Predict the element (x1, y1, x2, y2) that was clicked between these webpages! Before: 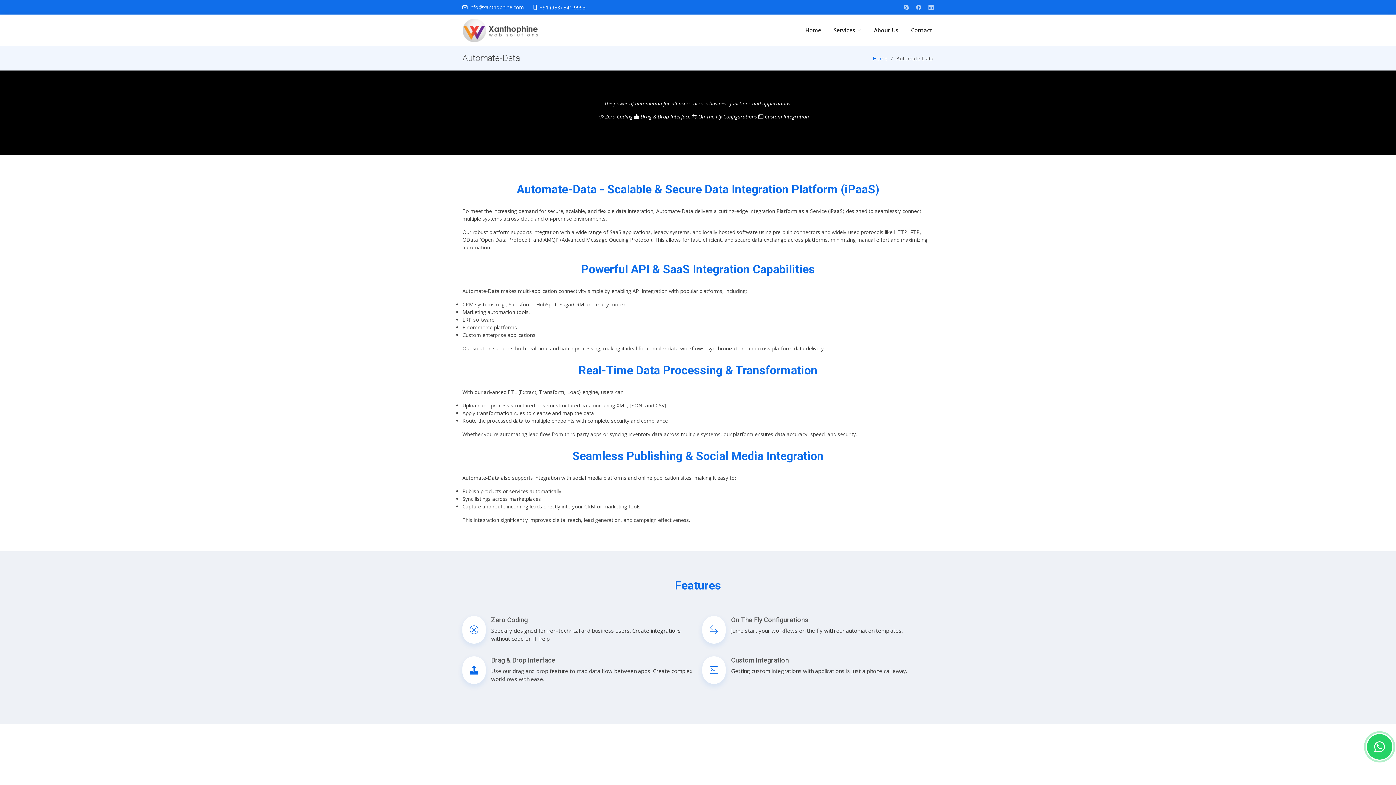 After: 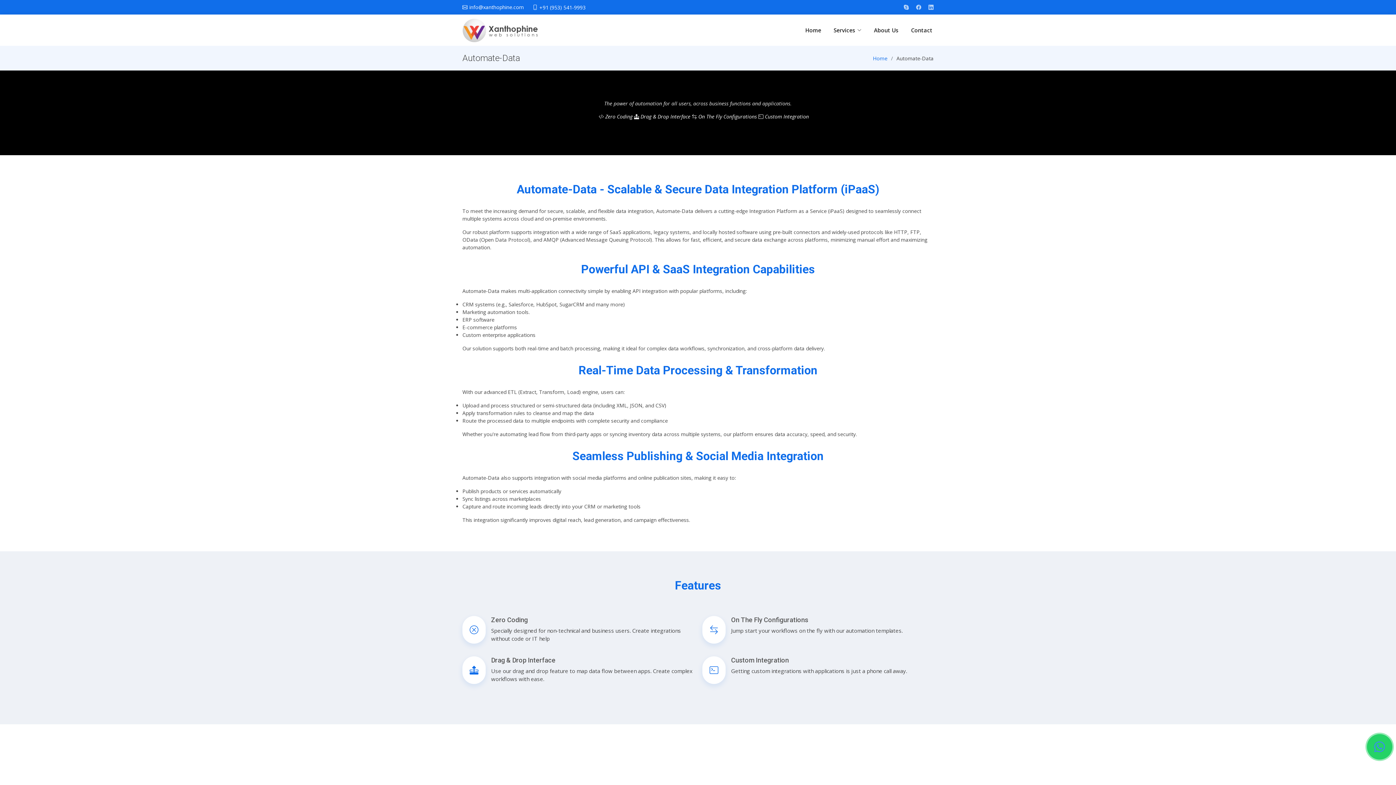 Action: bbox: (1367, 734, 1392, 760)